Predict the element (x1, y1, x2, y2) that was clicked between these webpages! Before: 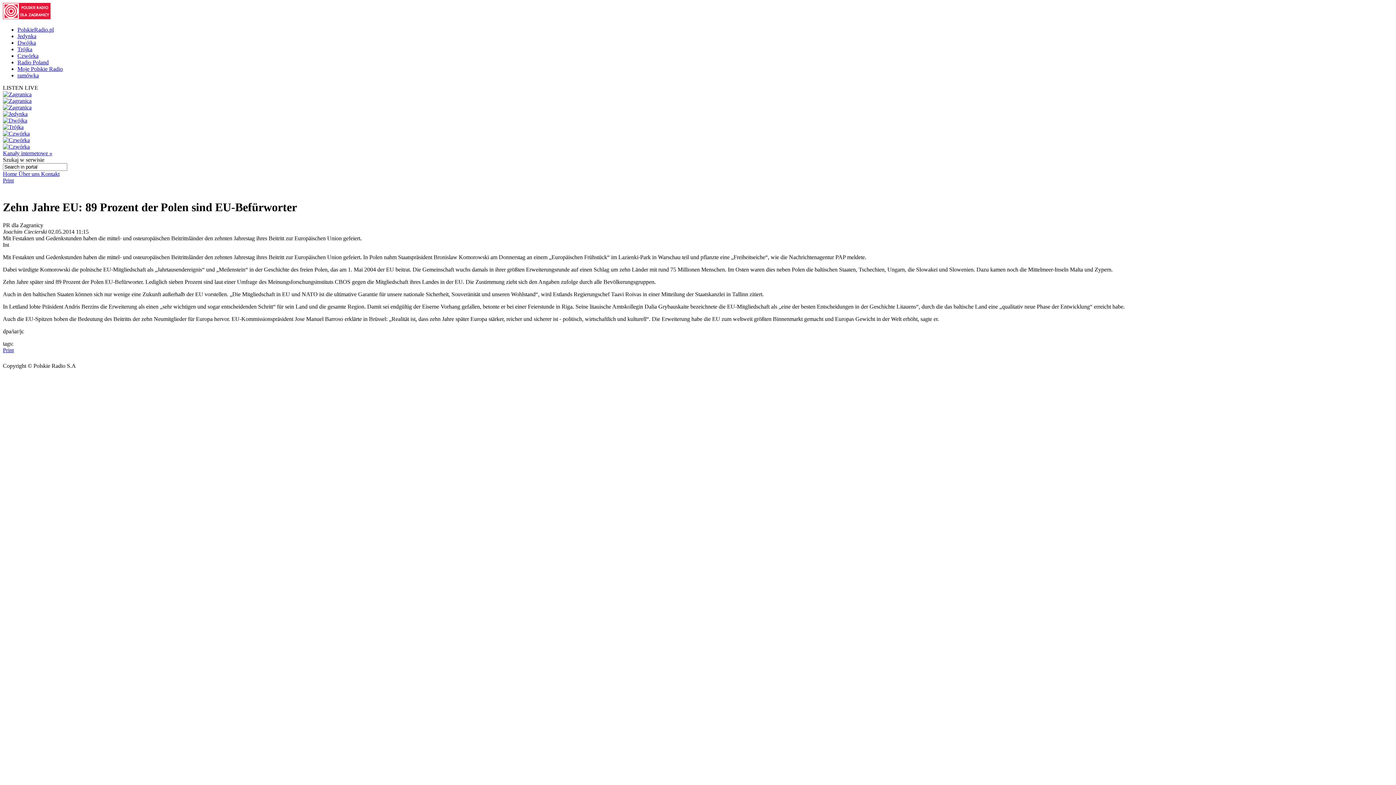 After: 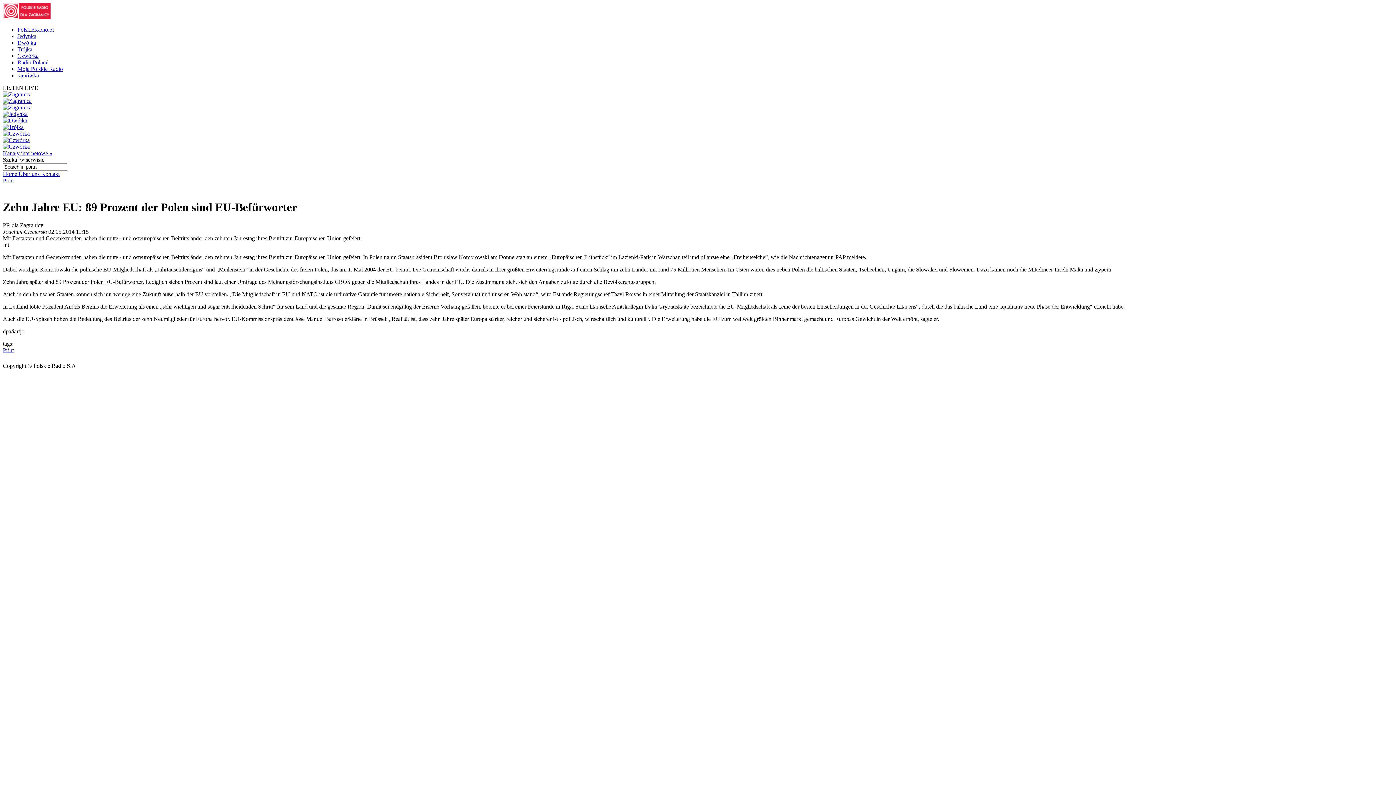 Action: bbox: (2, 110, 27, 117)